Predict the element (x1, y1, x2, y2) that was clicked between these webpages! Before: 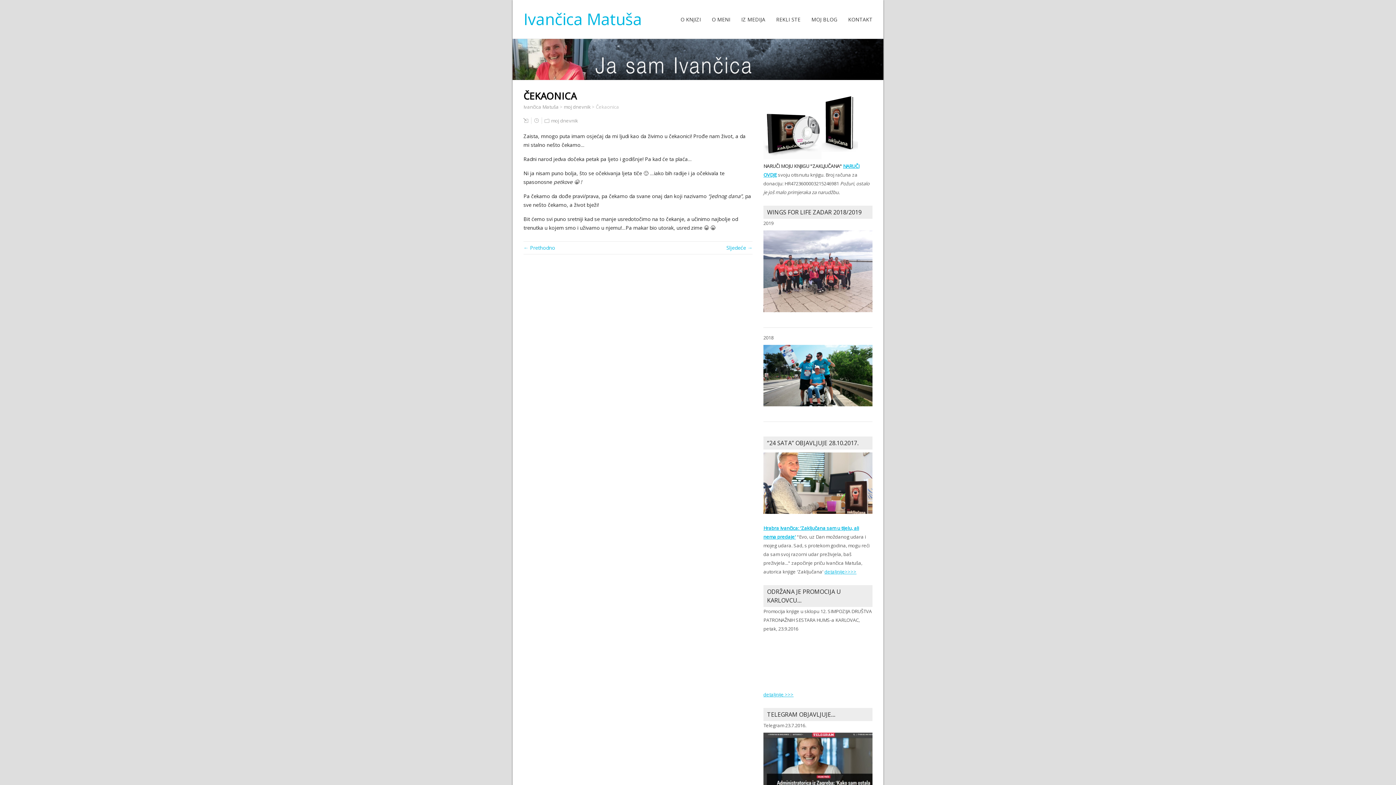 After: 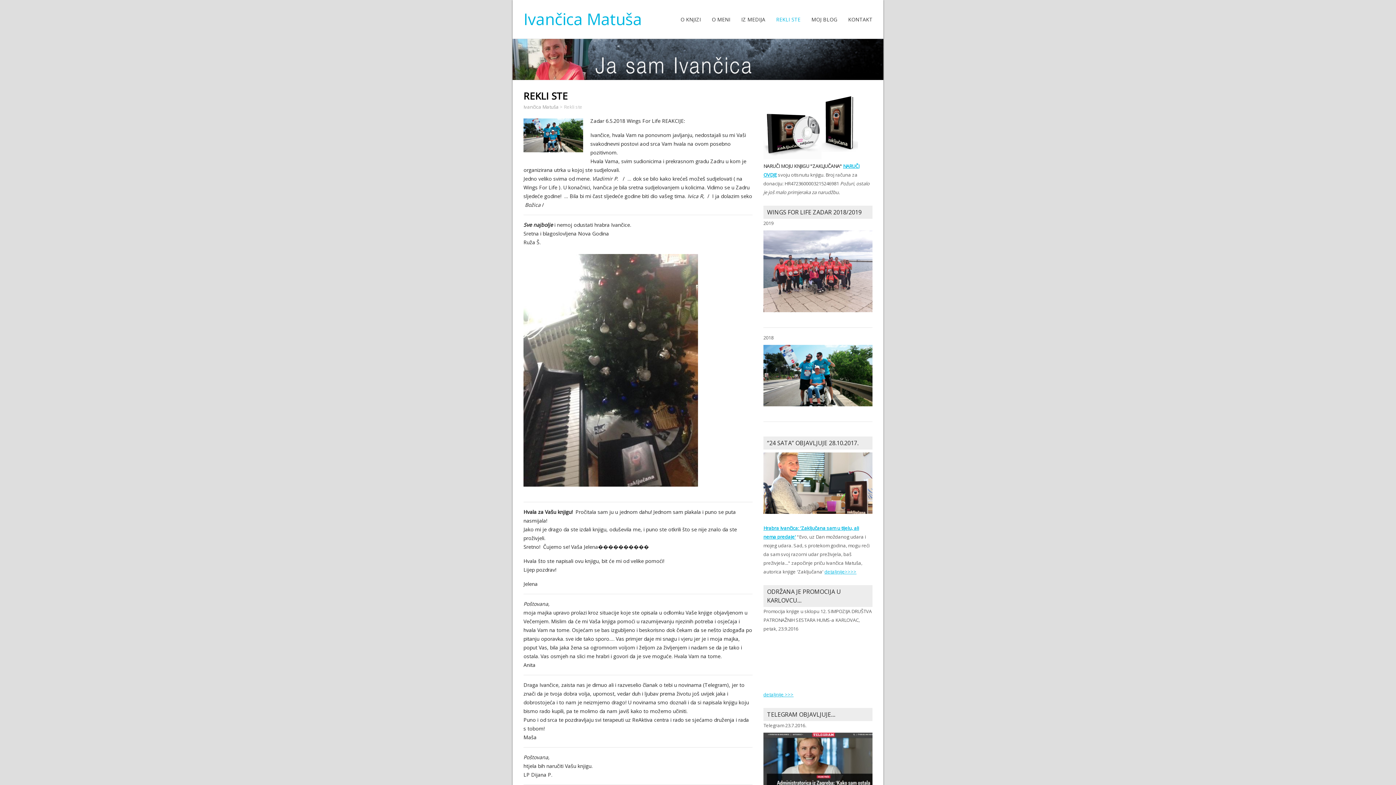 Action: bbox: (776, 0, 800, 39) label: REKLI STE